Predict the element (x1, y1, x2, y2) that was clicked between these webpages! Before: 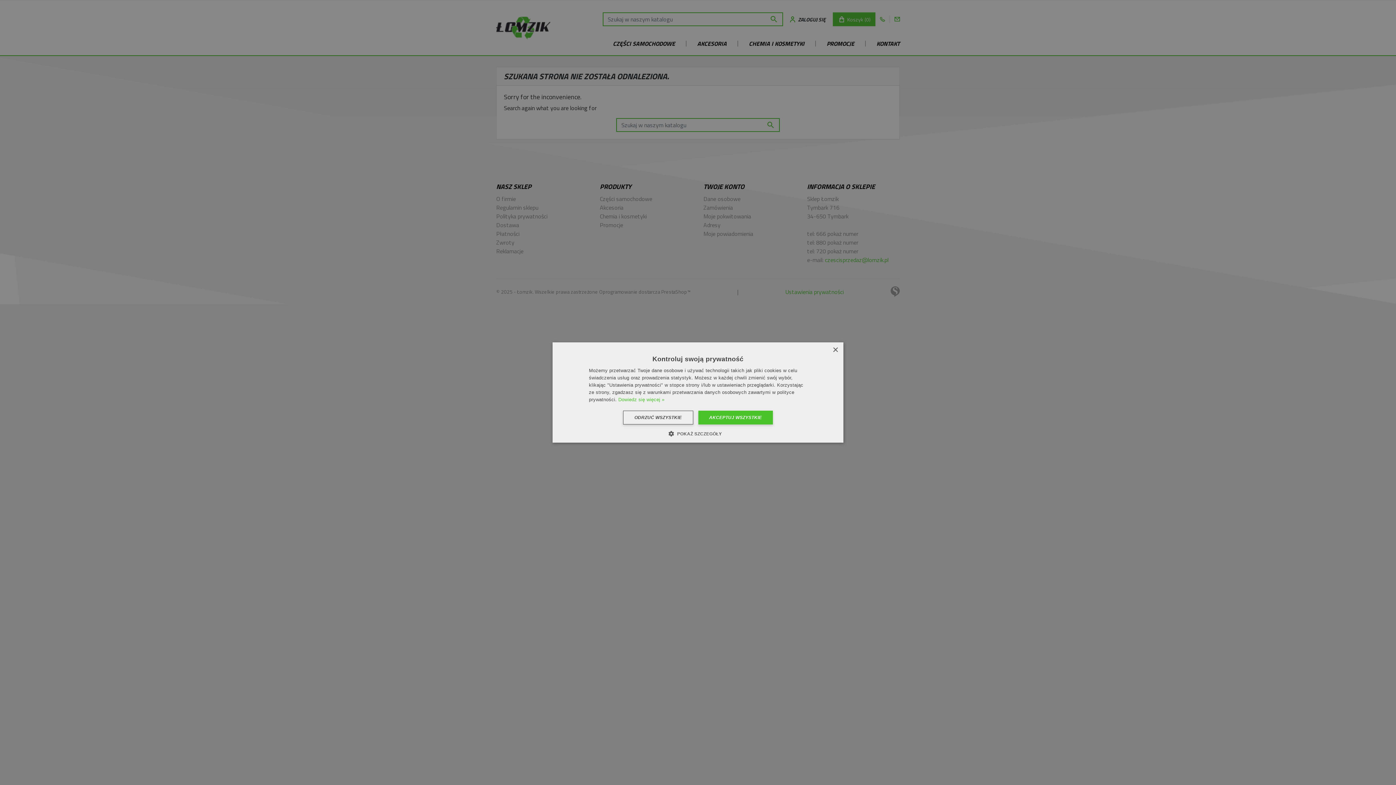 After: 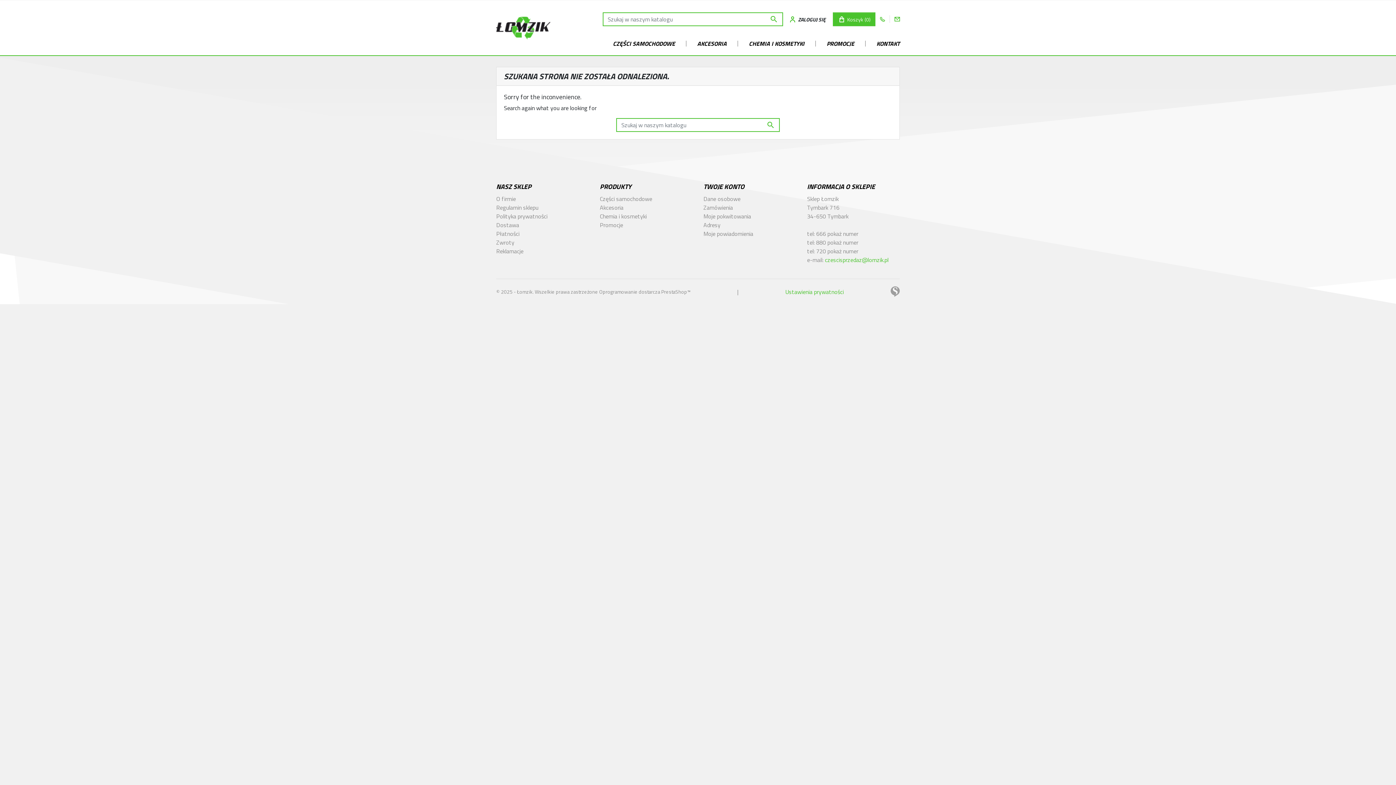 Action: bbox: (698, 410, 773, 424) label: AKCEPTUJ WSZYSTKIE